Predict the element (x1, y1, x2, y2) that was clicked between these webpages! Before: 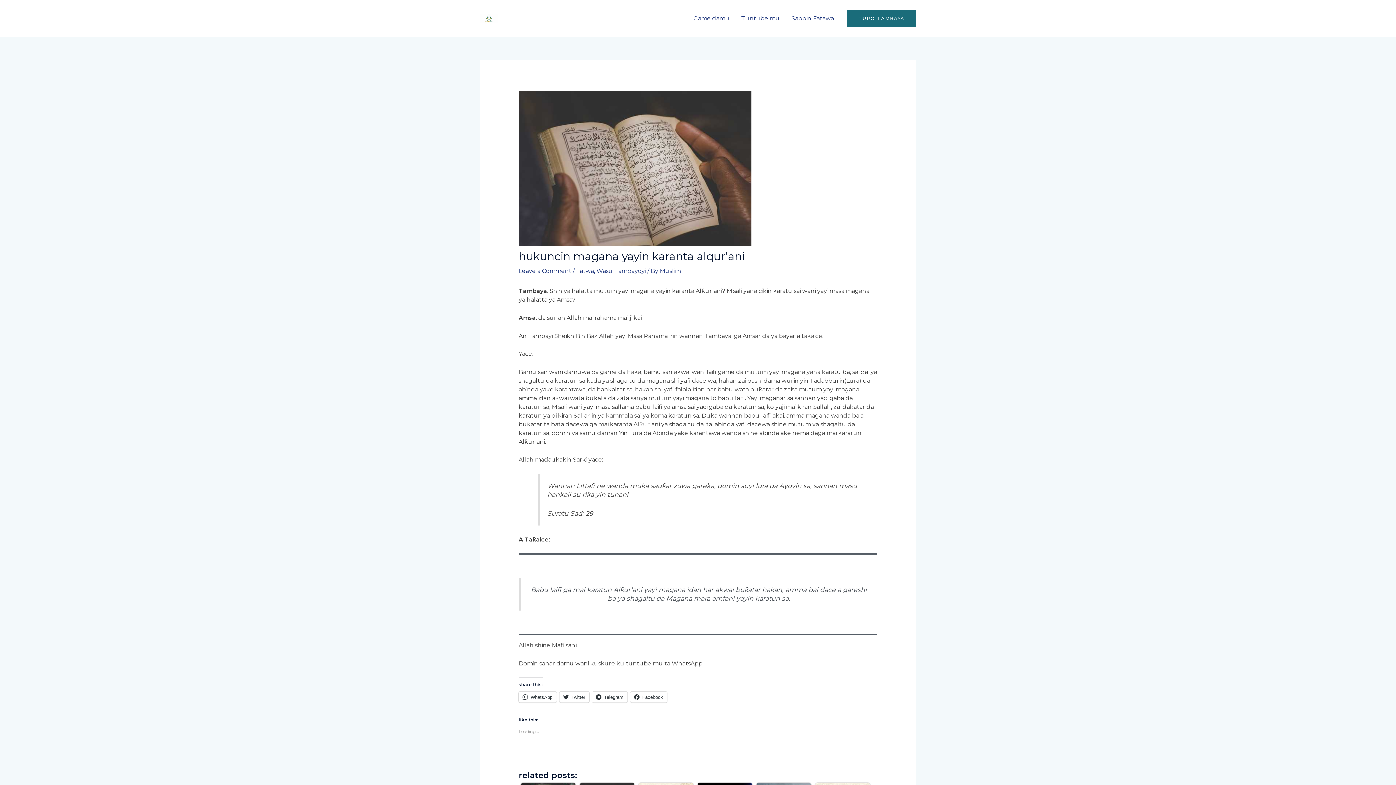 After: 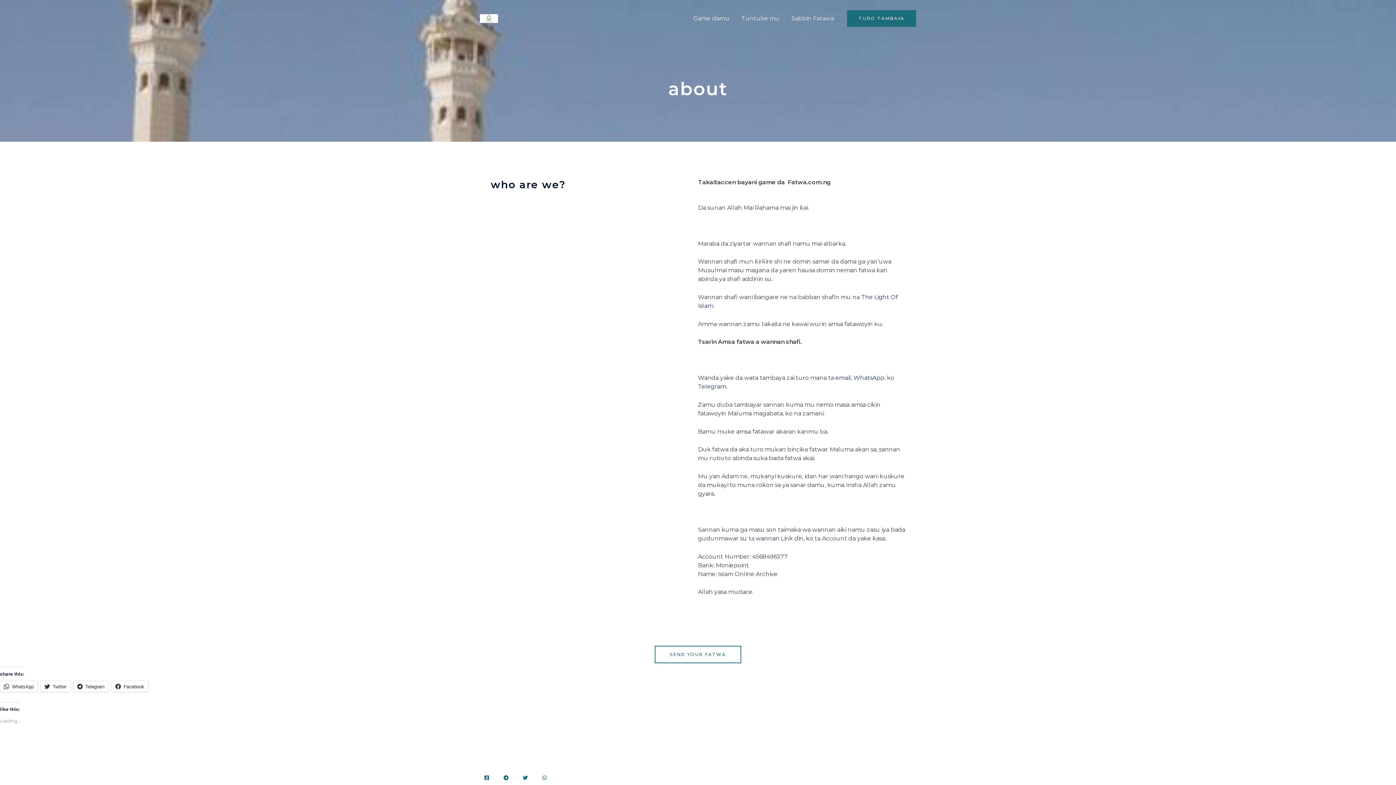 Action: bbox: (687, 5, 735, 31) label: Game damu